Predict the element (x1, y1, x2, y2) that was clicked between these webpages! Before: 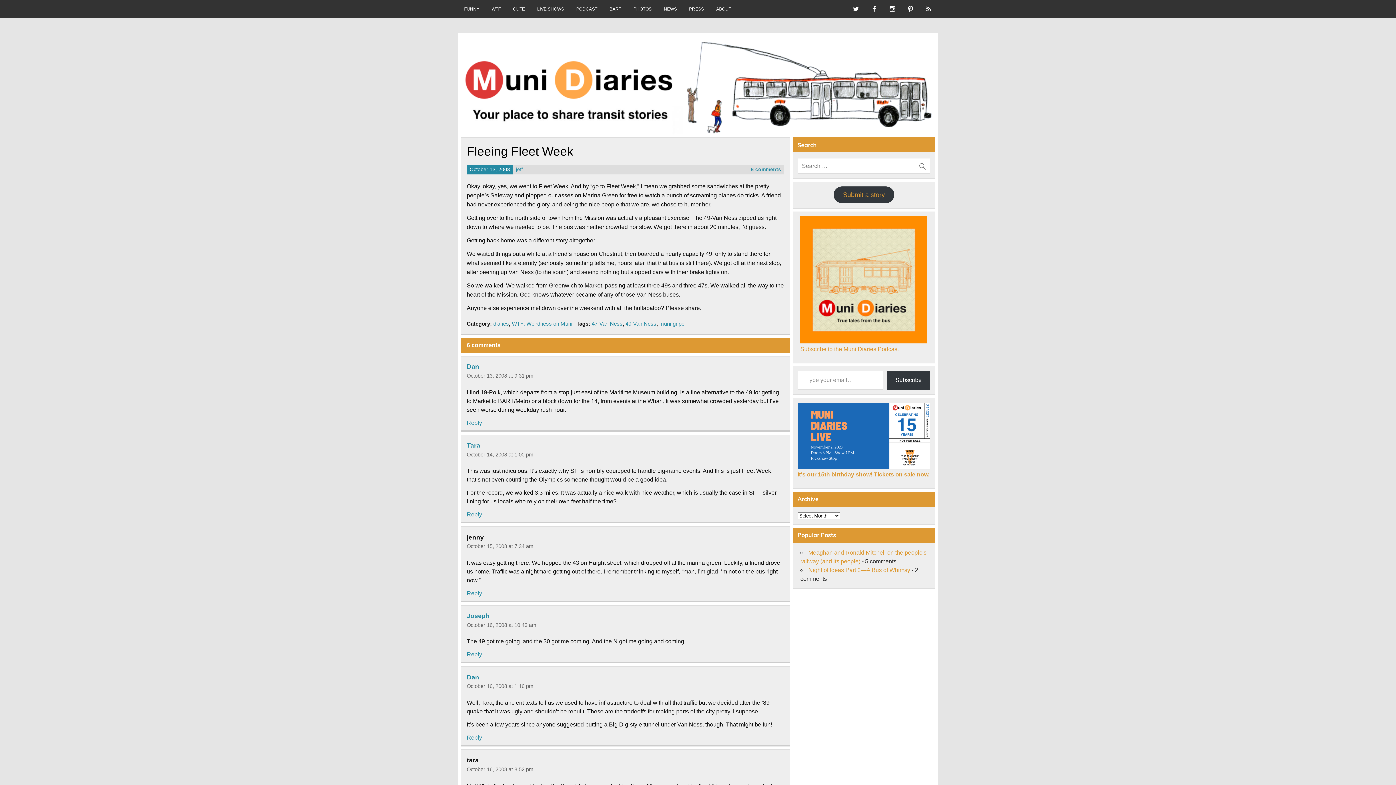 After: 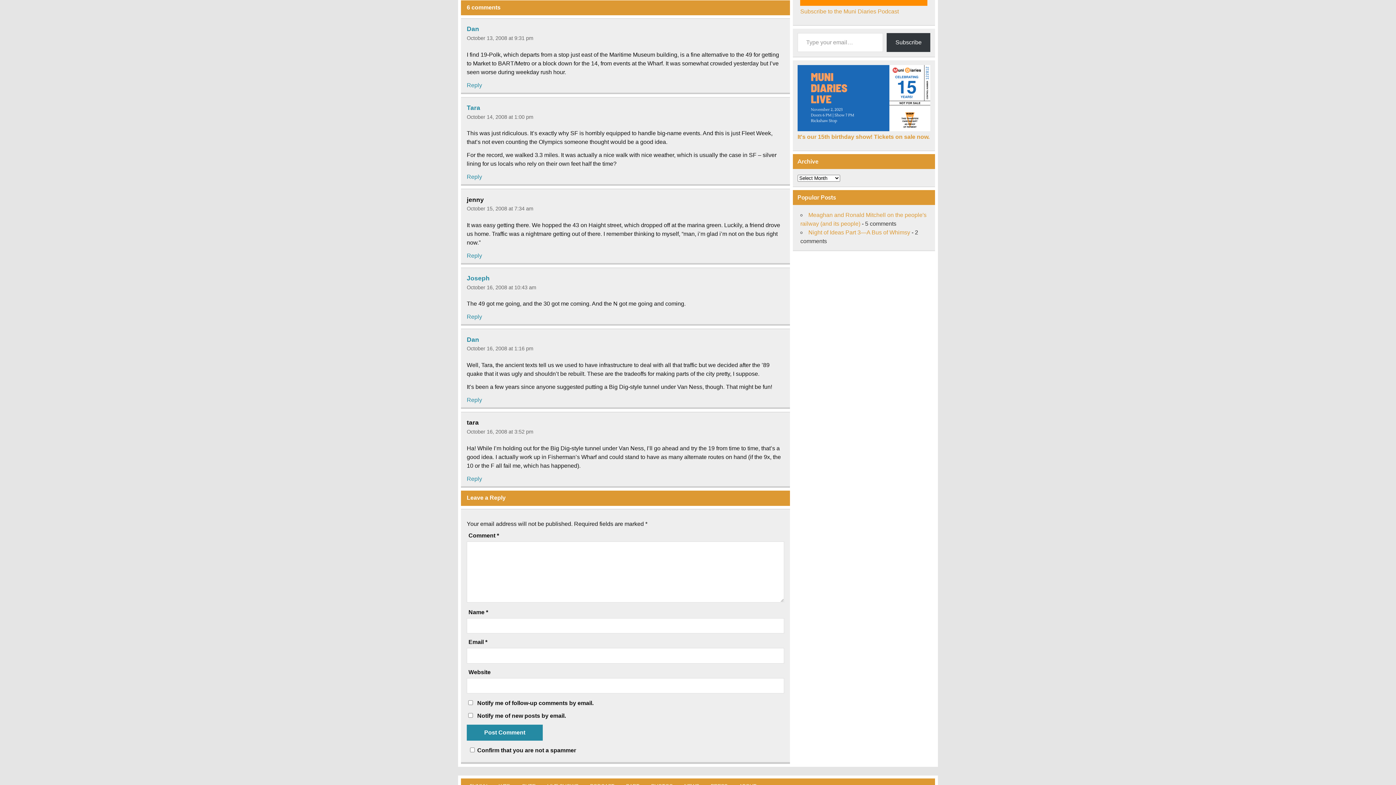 Action: bbox: (751, 166, 781, 172) label: 6 comments